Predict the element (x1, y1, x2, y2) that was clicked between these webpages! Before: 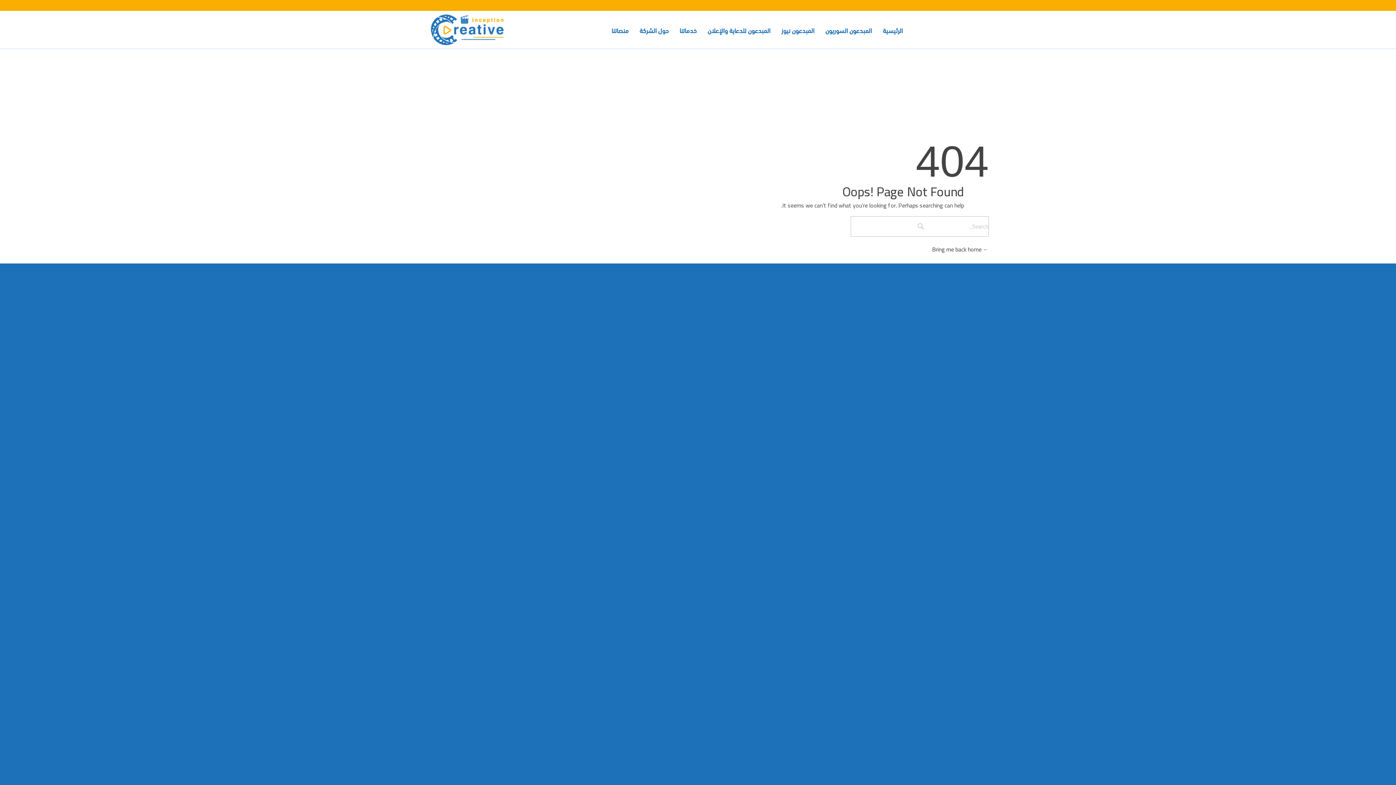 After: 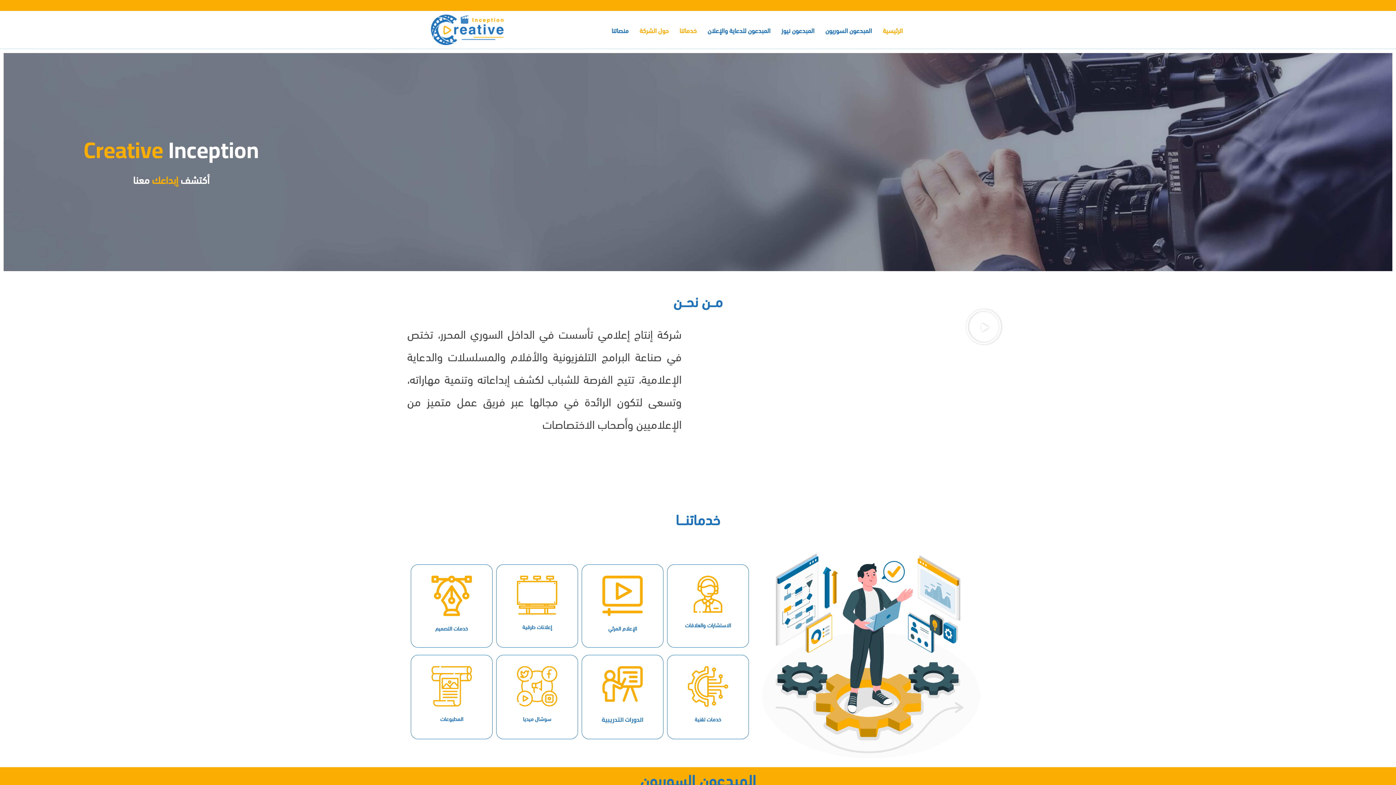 Action: bbox: (932, 244, 989, 254) label:  Bring me back home